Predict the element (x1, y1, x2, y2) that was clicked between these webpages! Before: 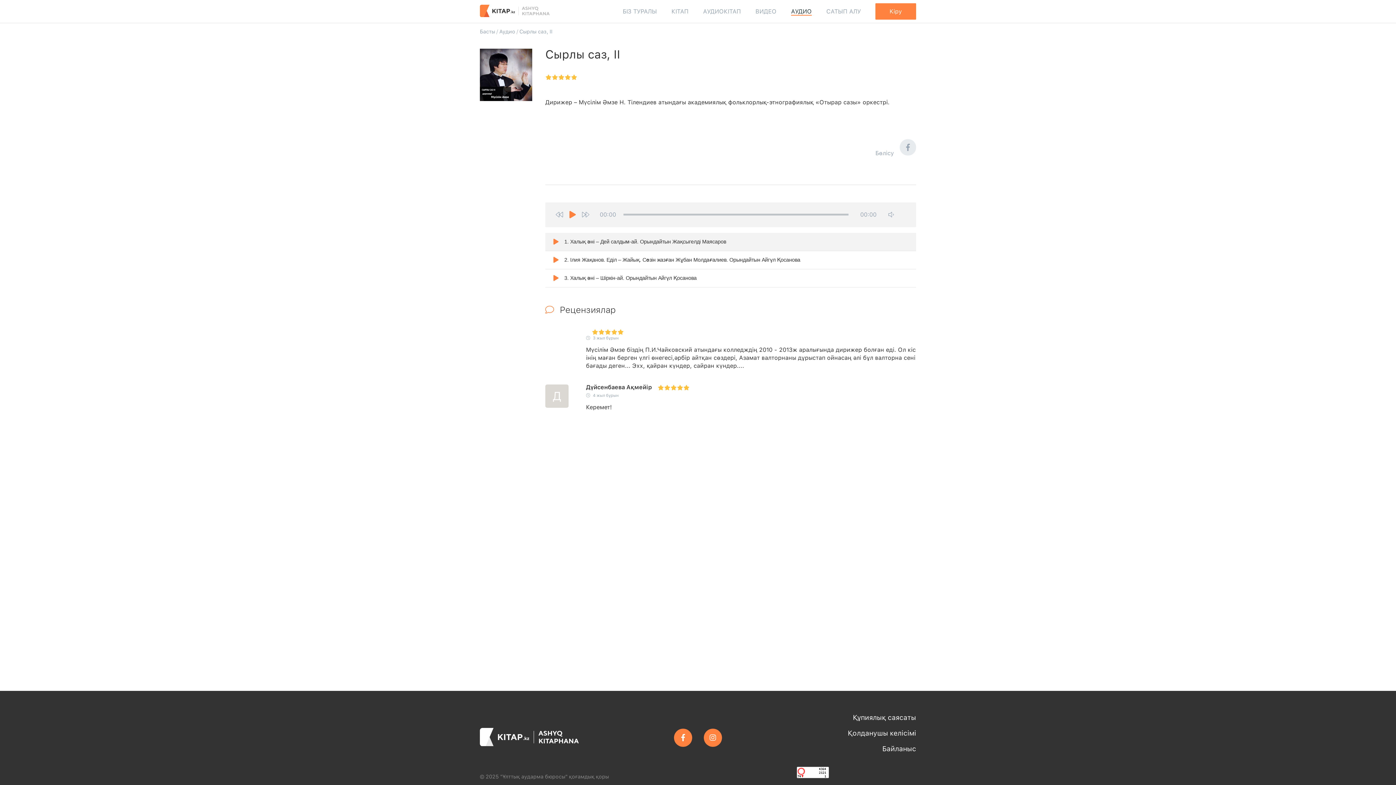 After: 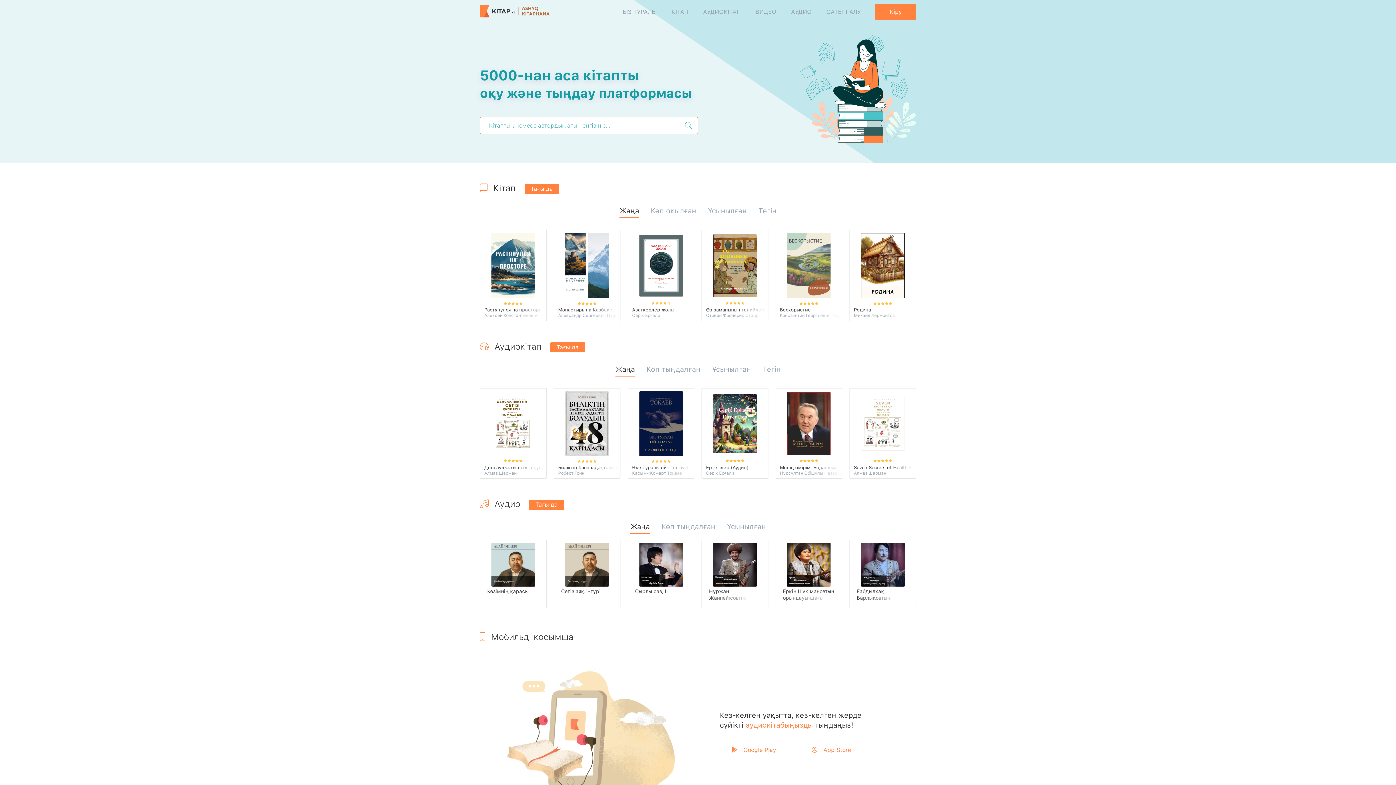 Action: bbox: (480, 728, 610, 747)